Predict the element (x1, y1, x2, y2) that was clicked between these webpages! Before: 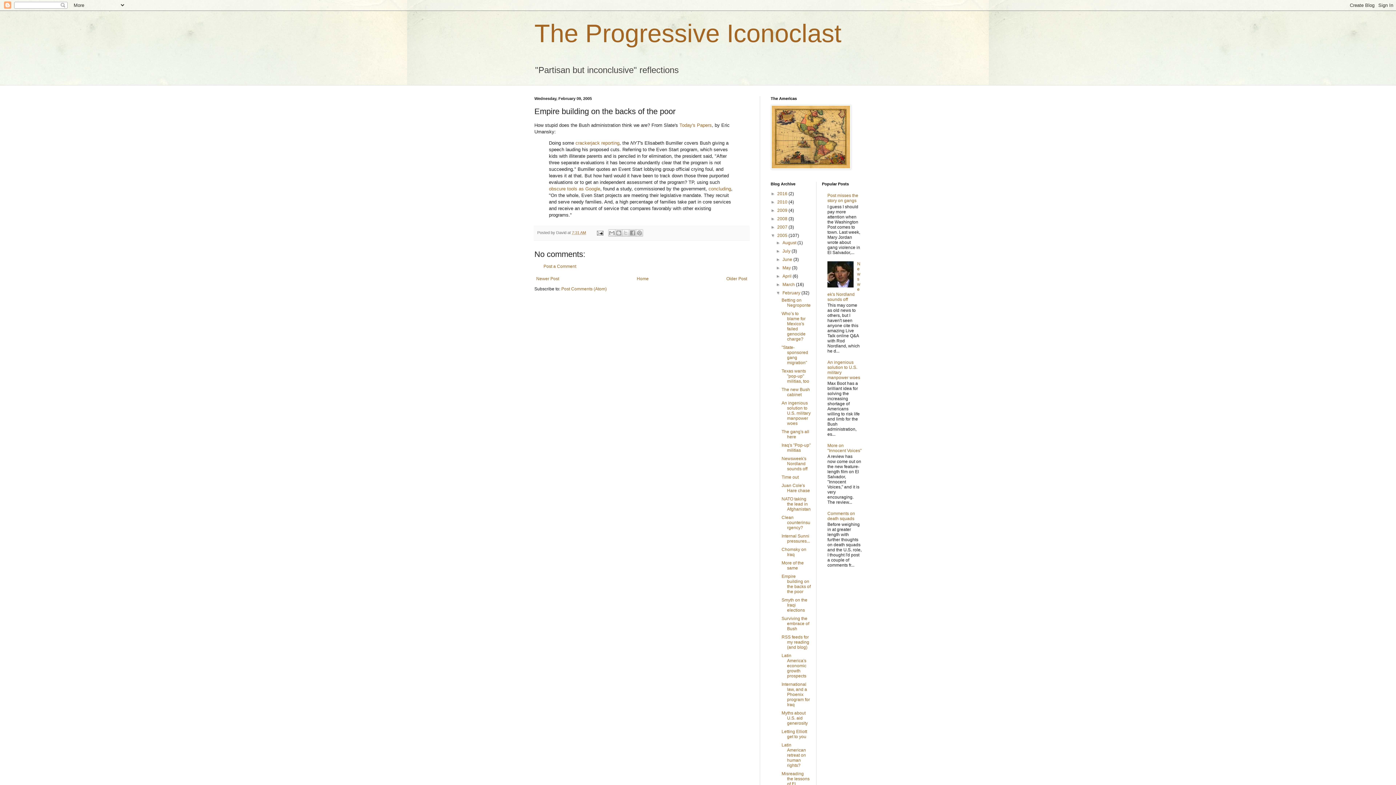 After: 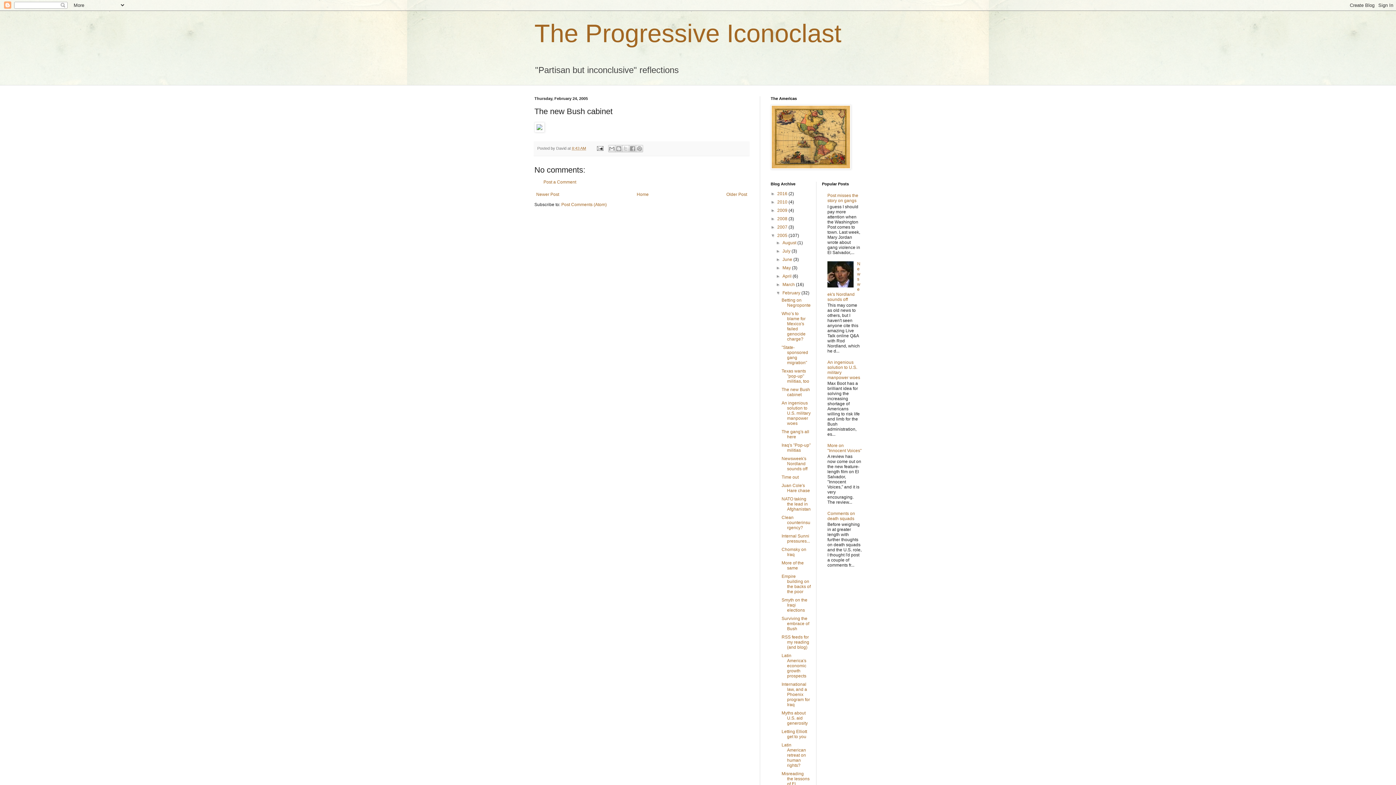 Action: bbox: (781, 387, 810, 397) label: The new Bush cabinet